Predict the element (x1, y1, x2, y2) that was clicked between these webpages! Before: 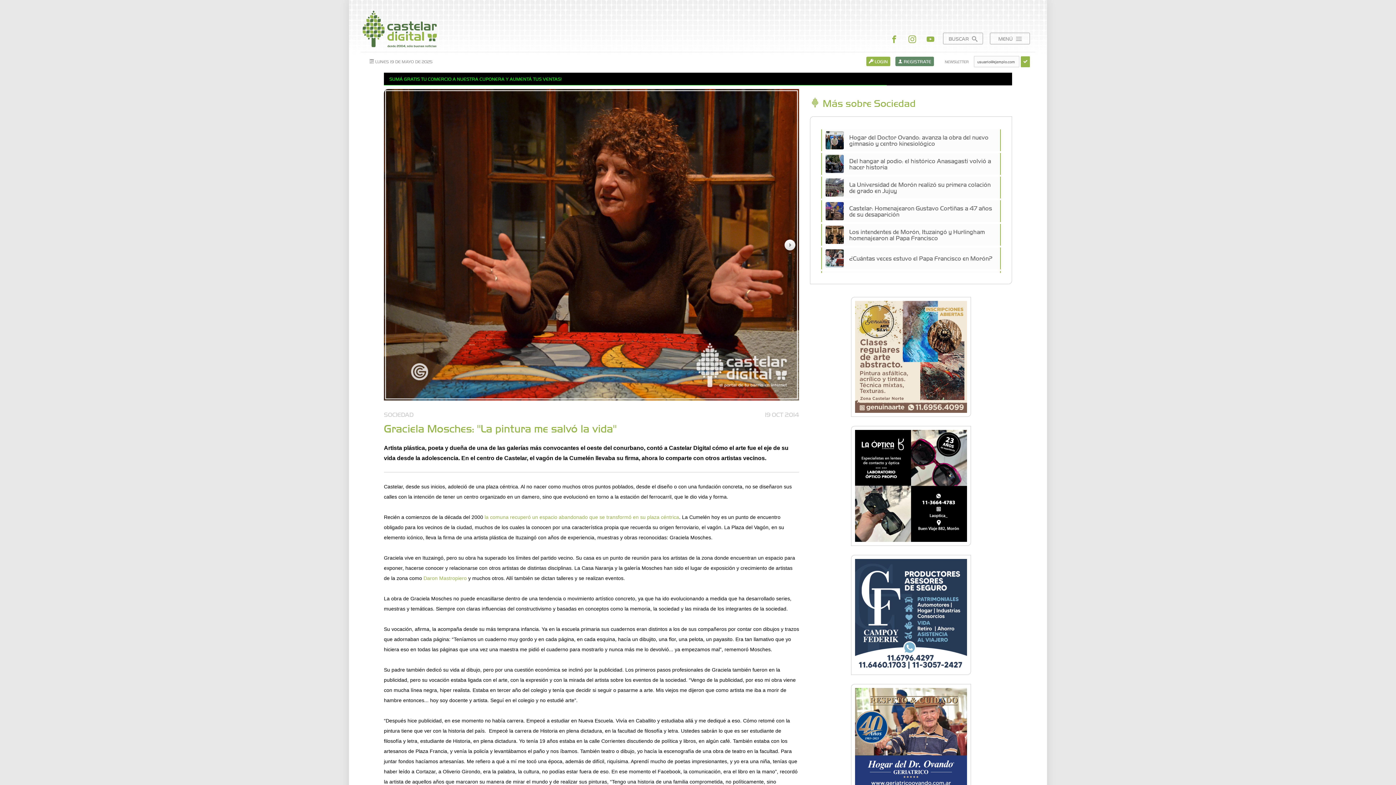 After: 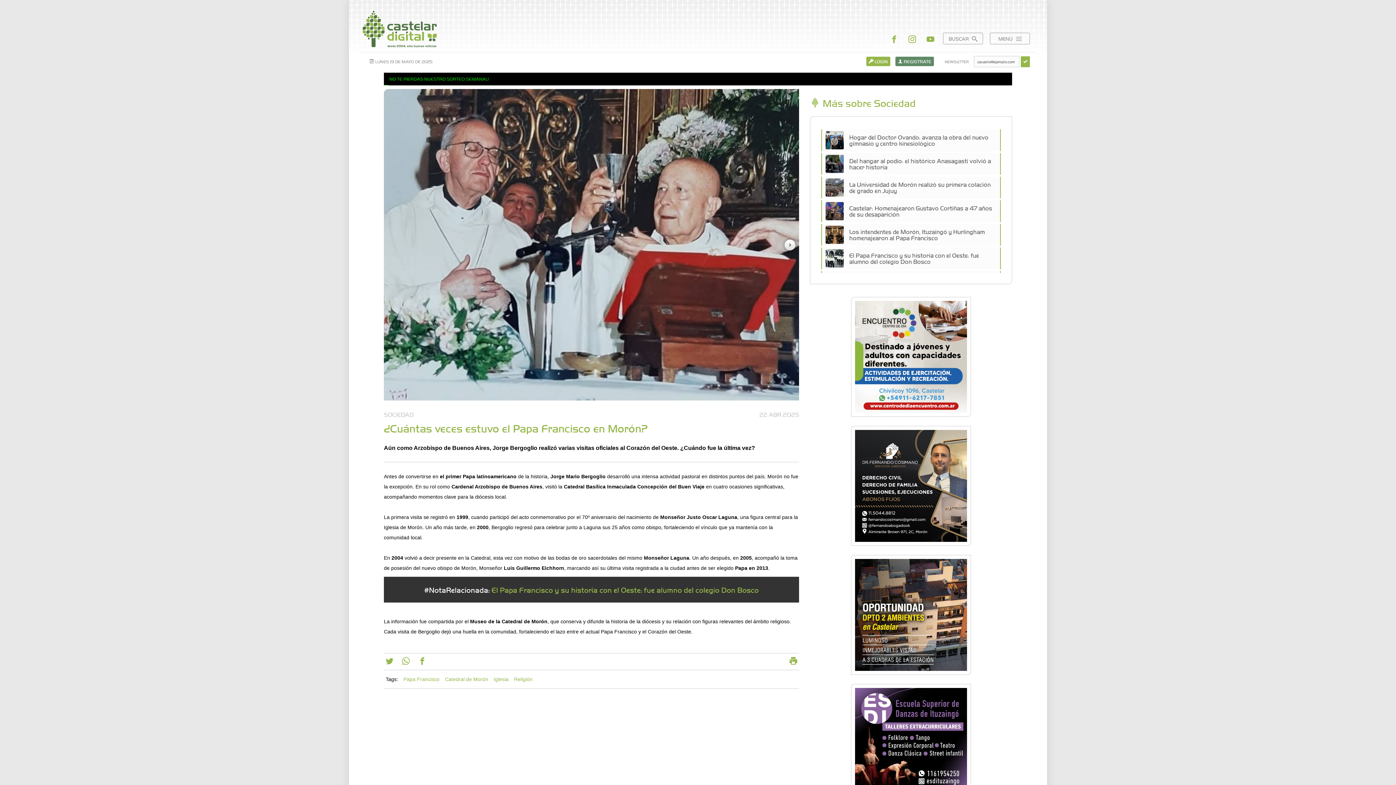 Action: bbox: (825, 249, 843, 267)